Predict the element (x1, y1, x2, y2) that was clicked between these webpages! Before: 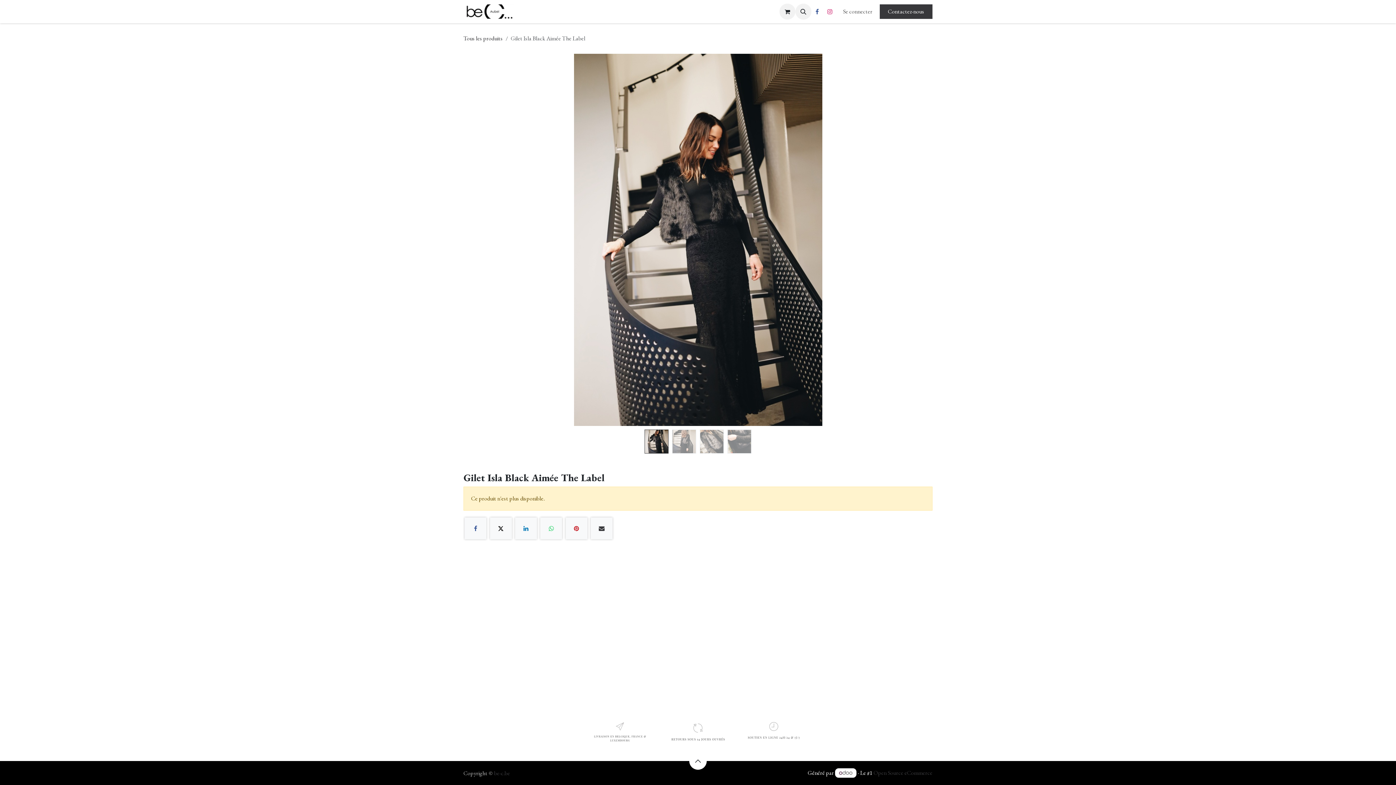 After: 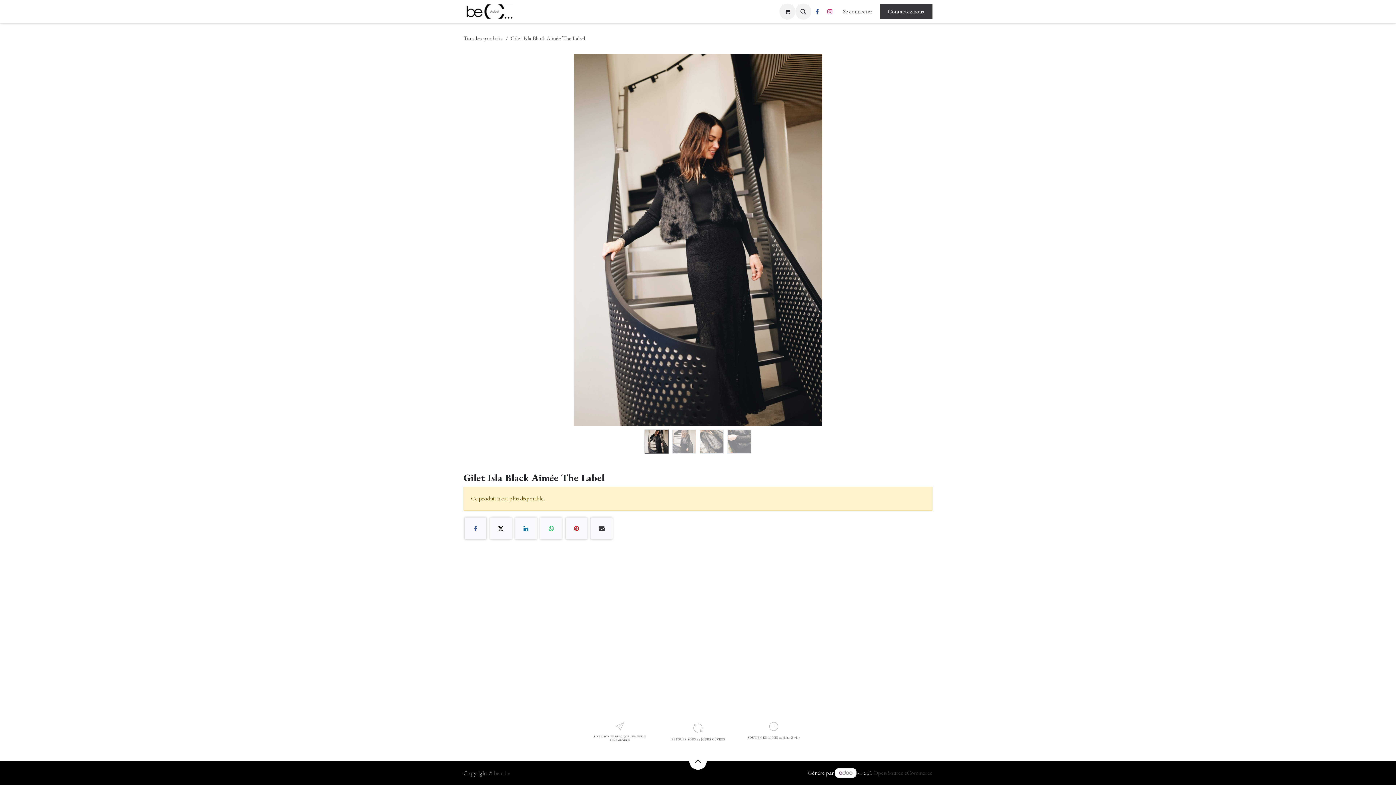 Action: label: X bbox: (490, 517, 511, 539)